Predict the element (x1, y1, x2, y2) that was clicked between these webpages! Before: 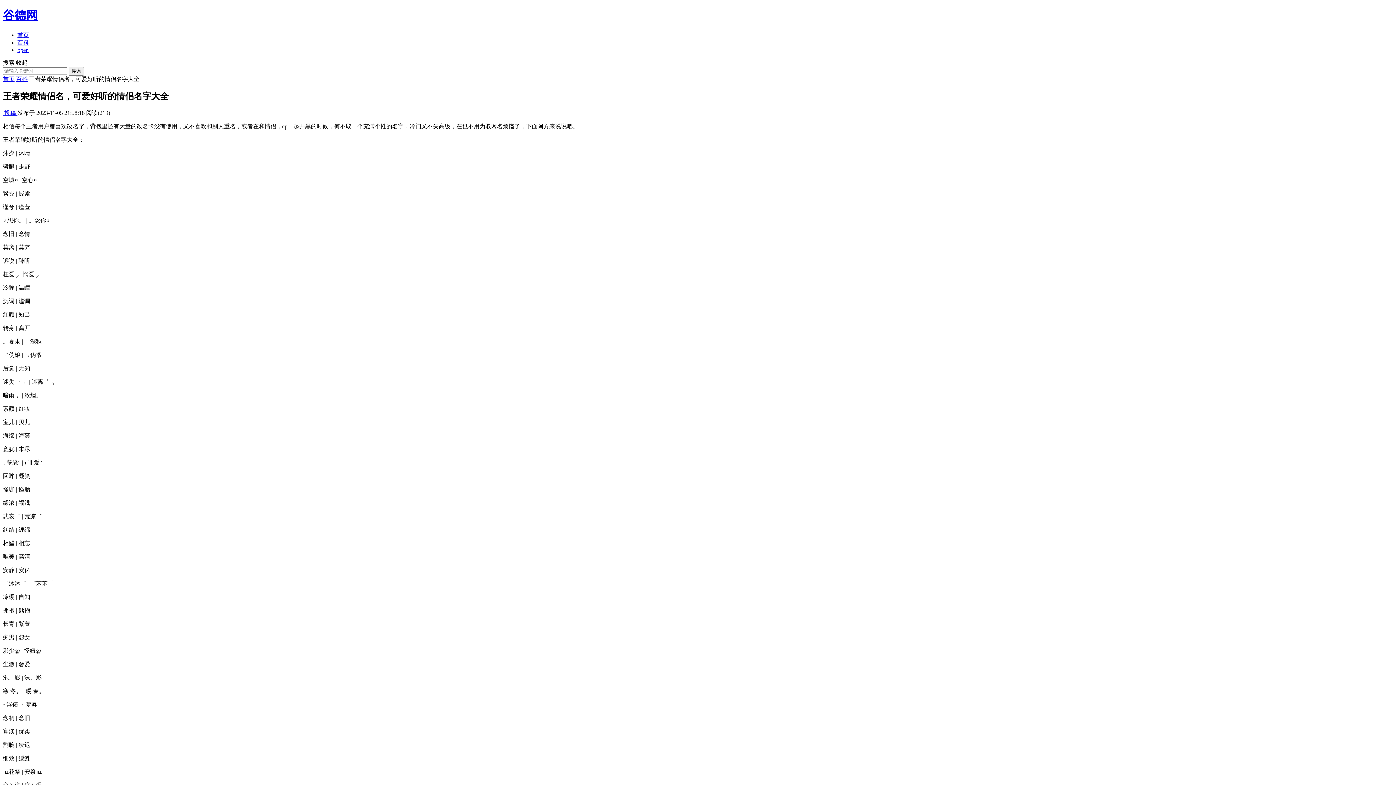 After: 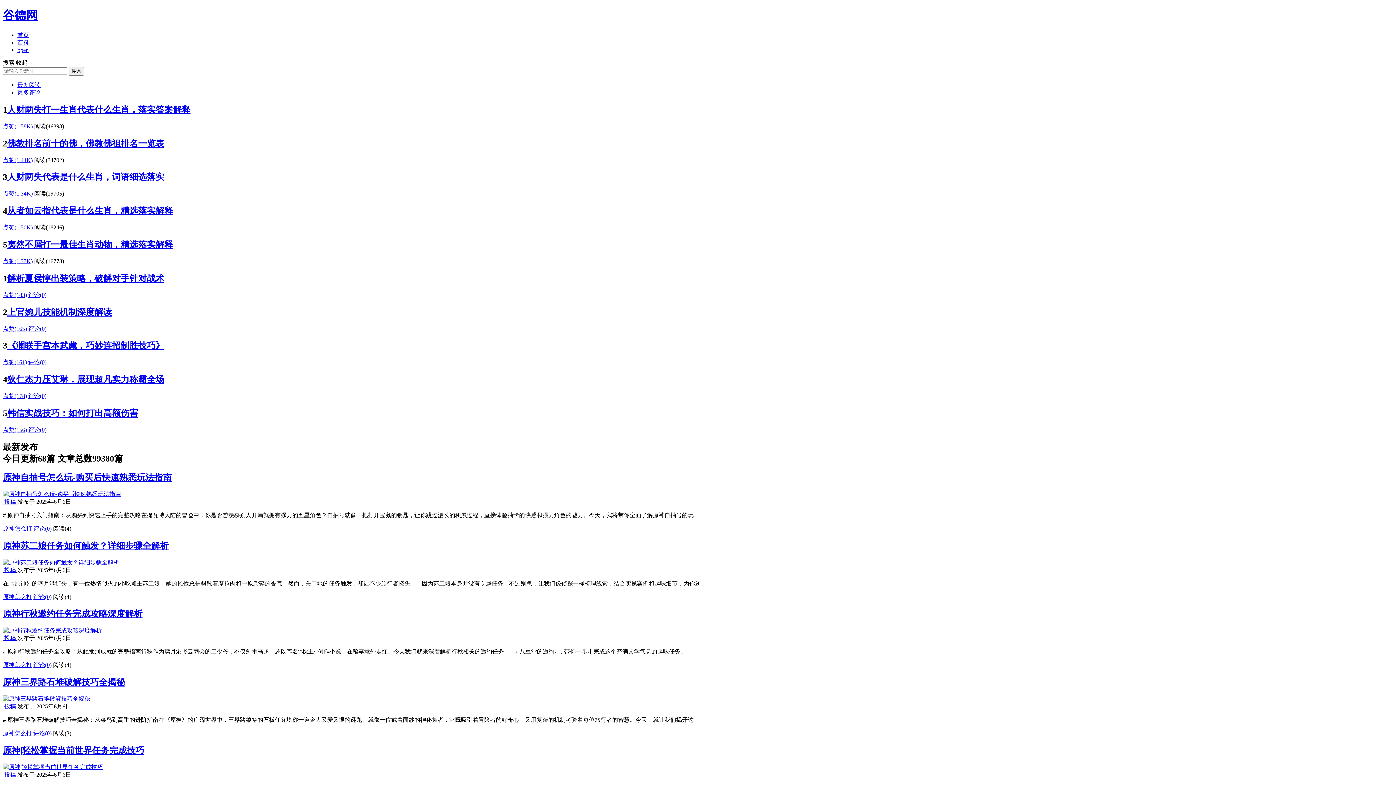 Action: bbox: (2, 75, 14, 82) label: 首页